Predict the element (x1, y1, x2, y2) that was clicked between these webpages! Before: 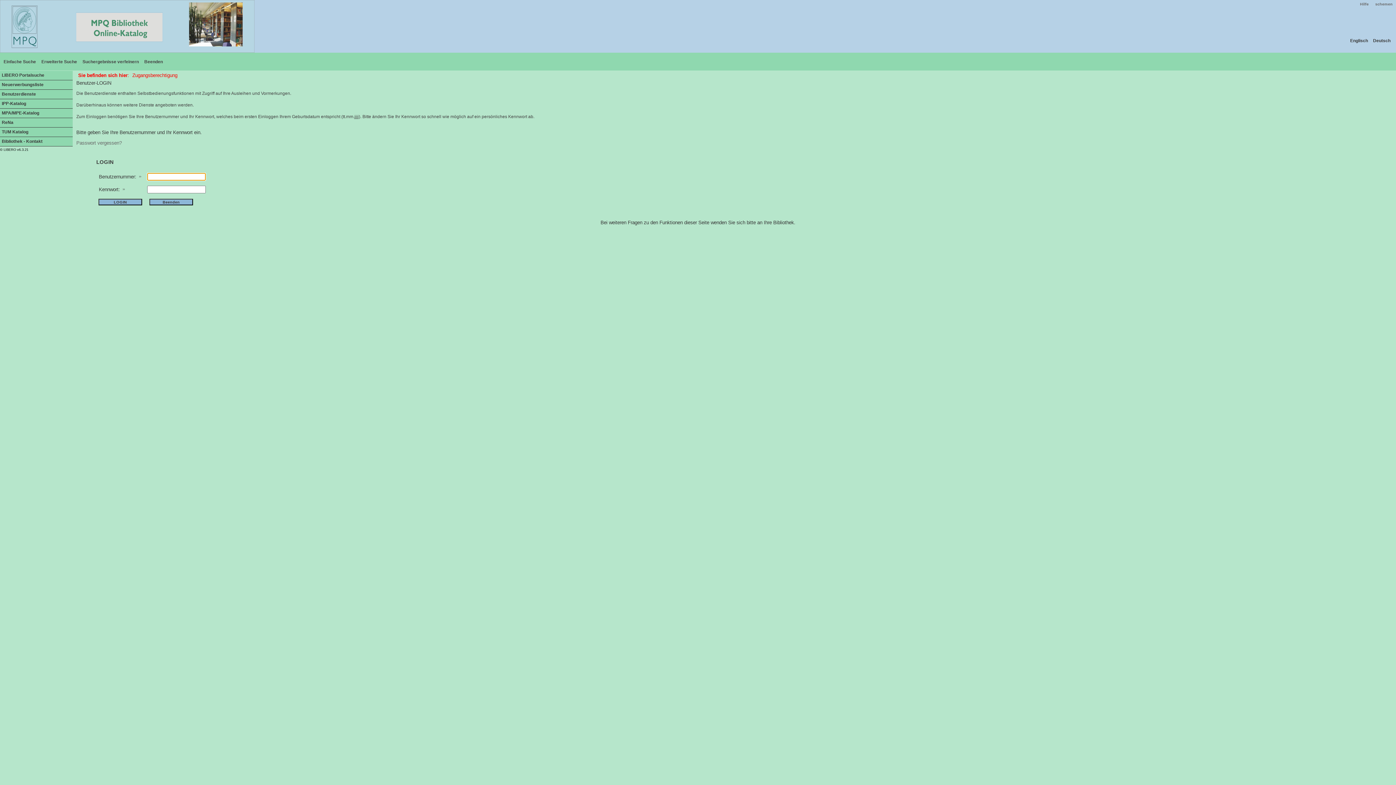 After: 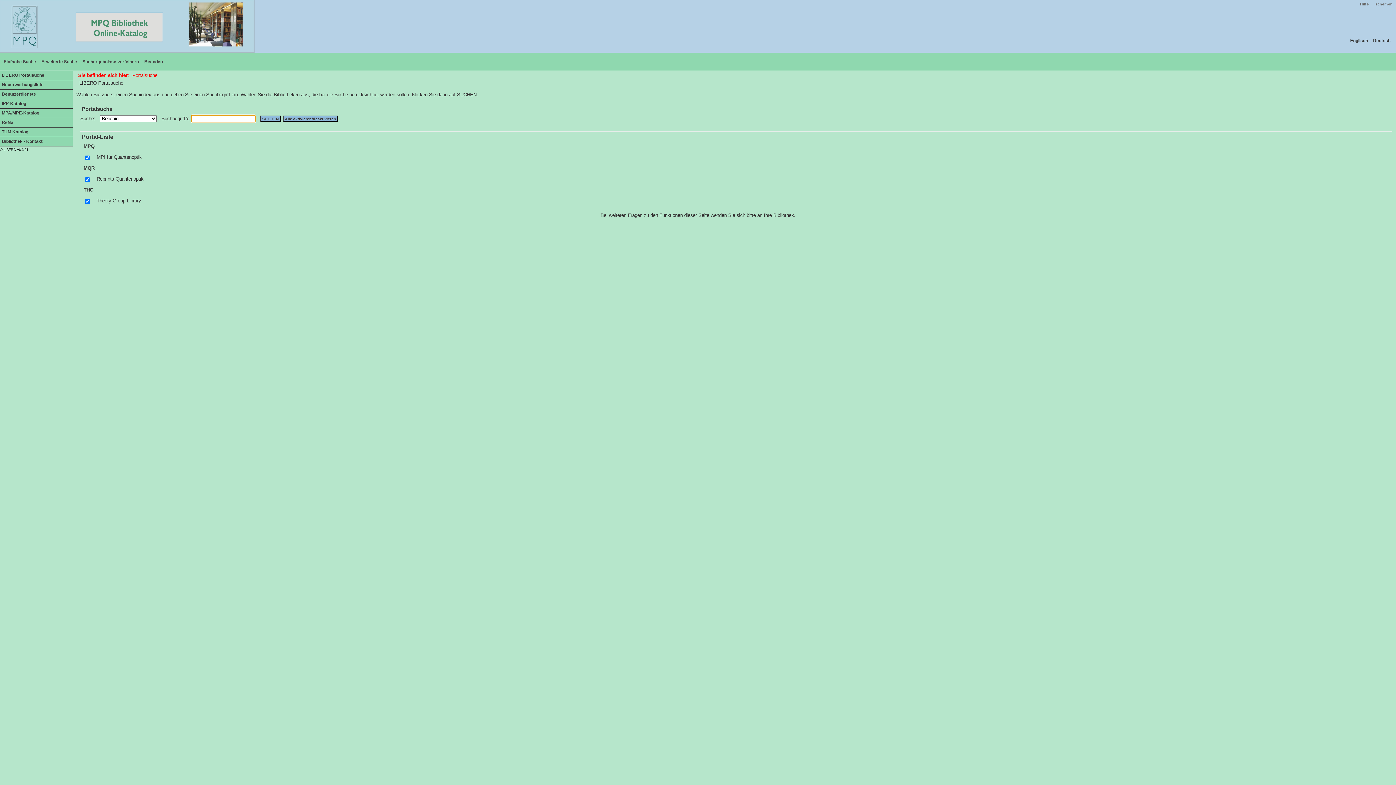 Action: bbox: (0, 70, 72, 80) label: LIBERO Portalsuche